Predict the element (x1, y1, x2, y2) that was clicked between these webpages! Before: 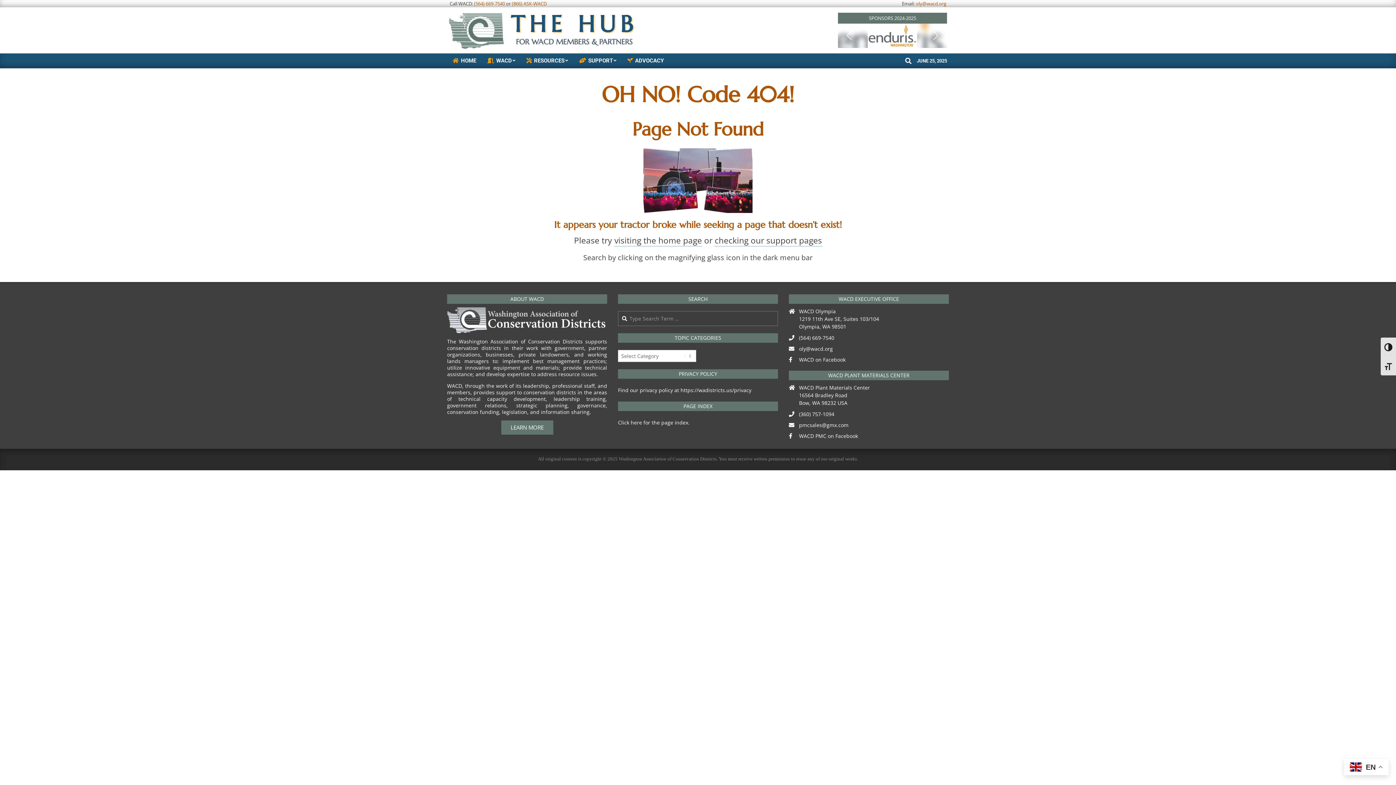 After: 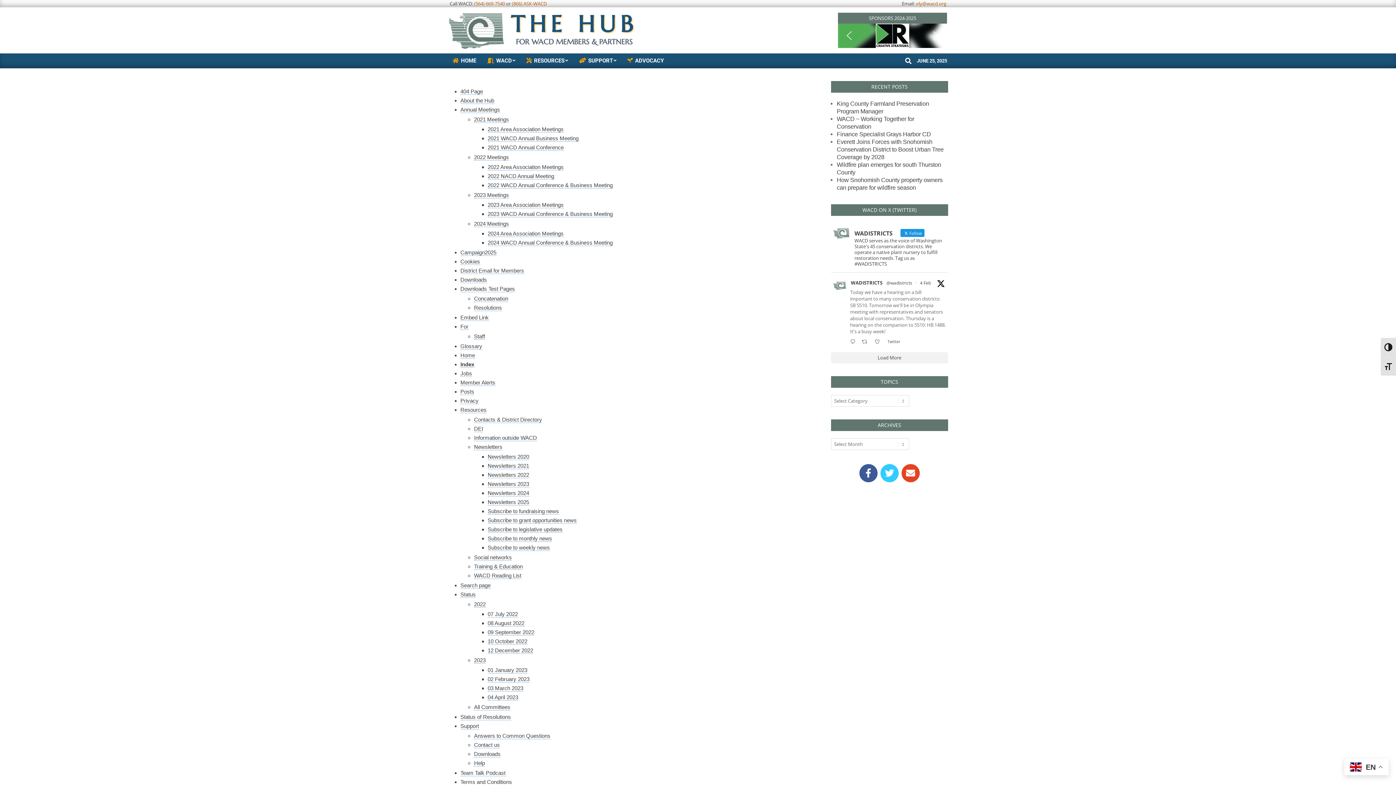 Action: label: Click here for the page index bbox: (618, 419, 688, 426)